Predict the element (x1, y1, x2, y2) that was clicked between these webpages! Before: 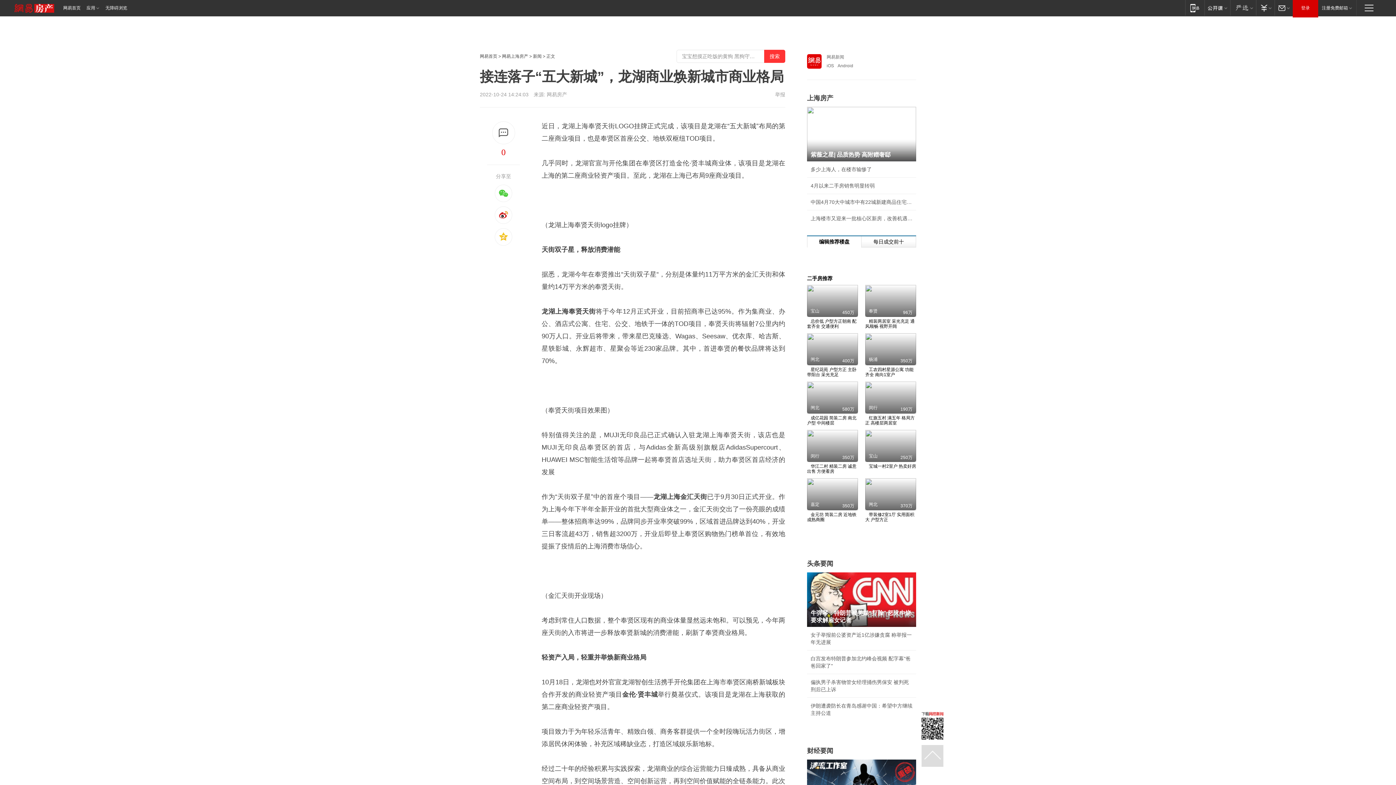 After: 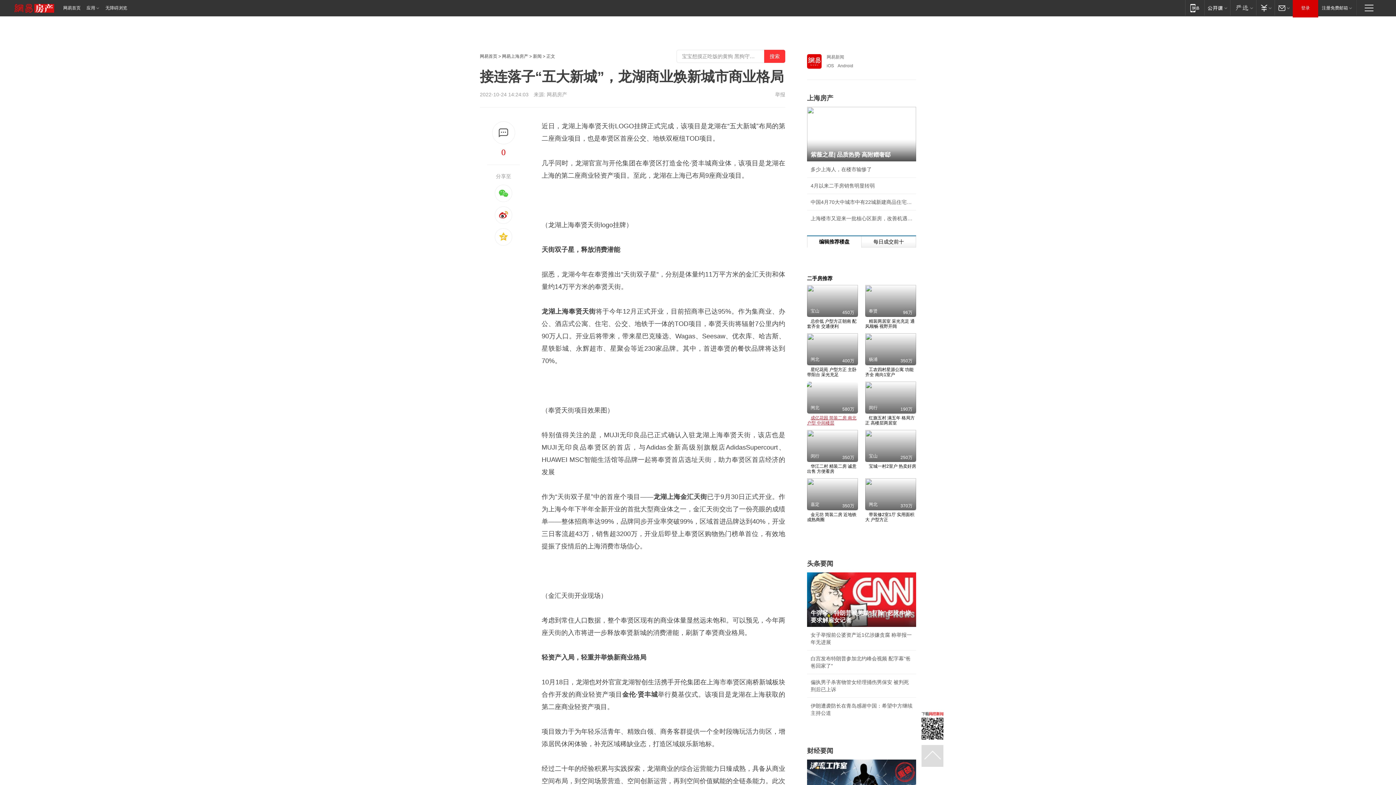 Action: bbox: (807, 381, 858, 425) label: 成亿花园 简装二房 南北户型 中间楼层

闸北

580万